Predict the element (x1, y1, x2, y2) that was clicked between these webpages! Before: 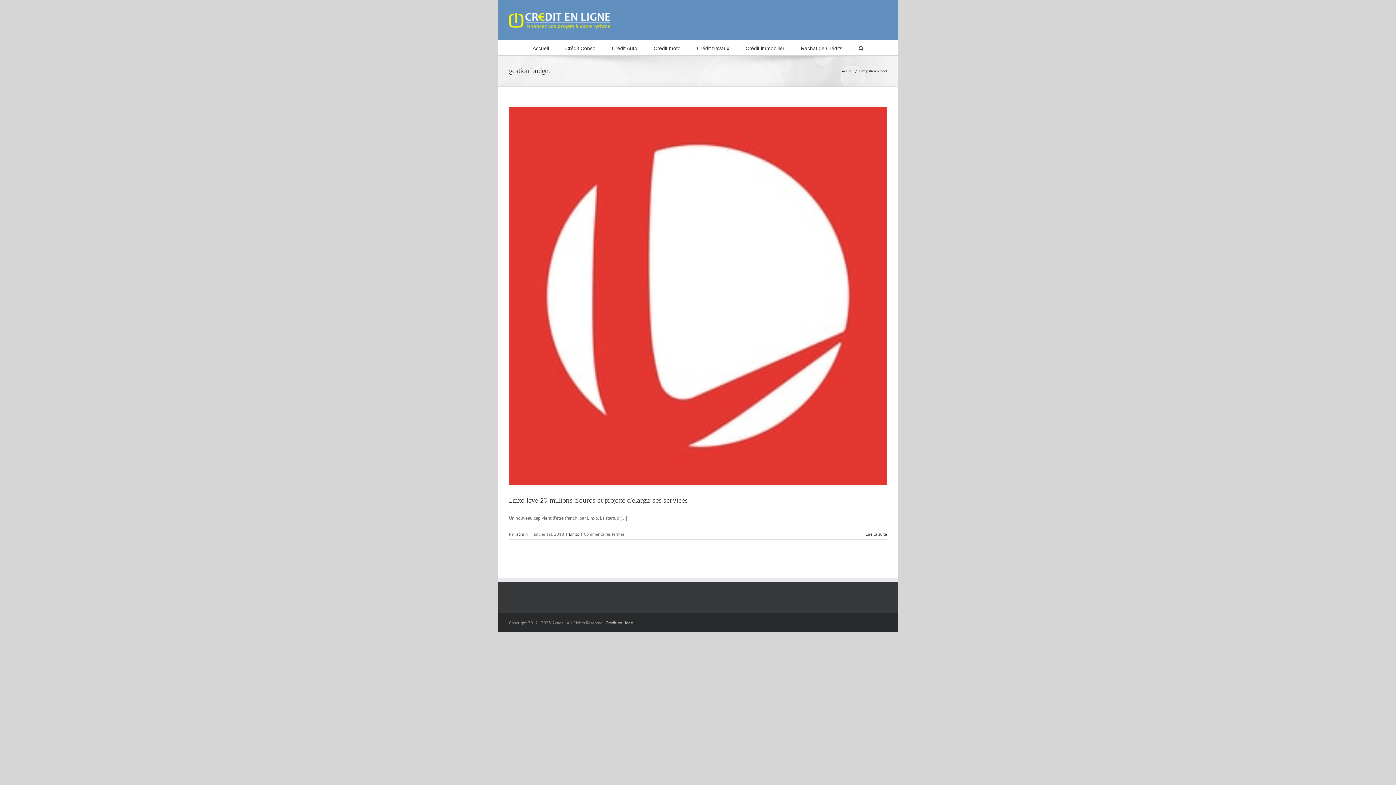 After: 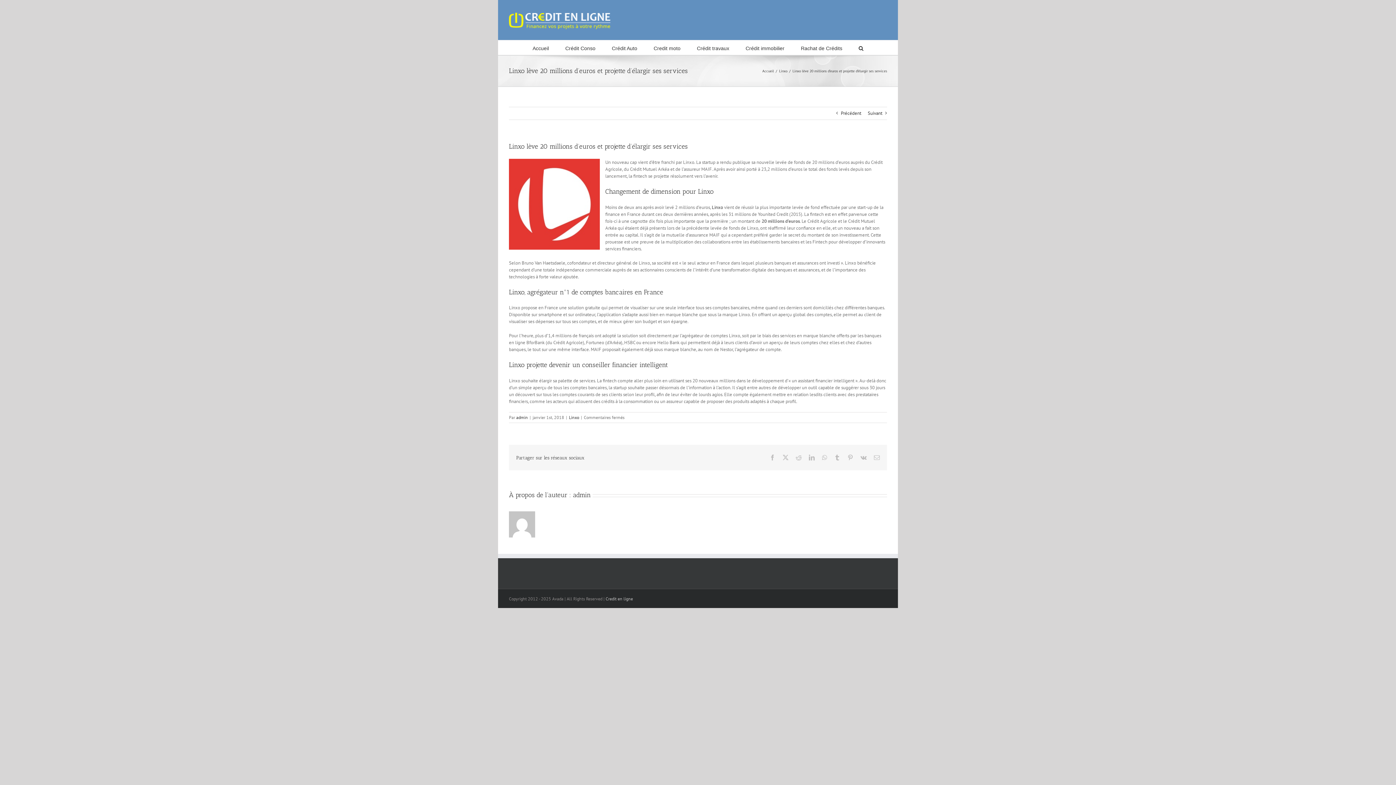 Action: label: En savoir plus sur Linxo lève 20 millions d’euros et projette d’élargir ses services bbox: (865, 531, 887, 537)